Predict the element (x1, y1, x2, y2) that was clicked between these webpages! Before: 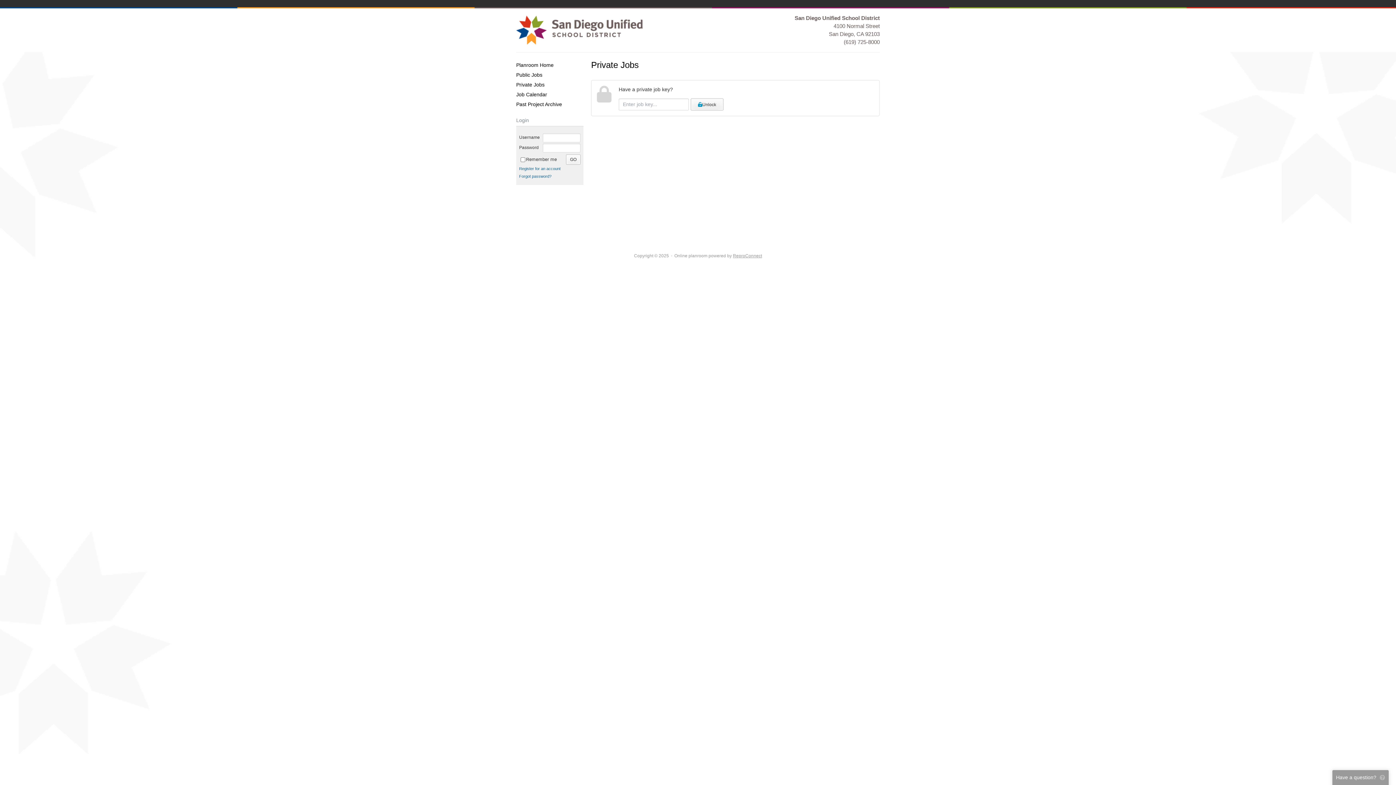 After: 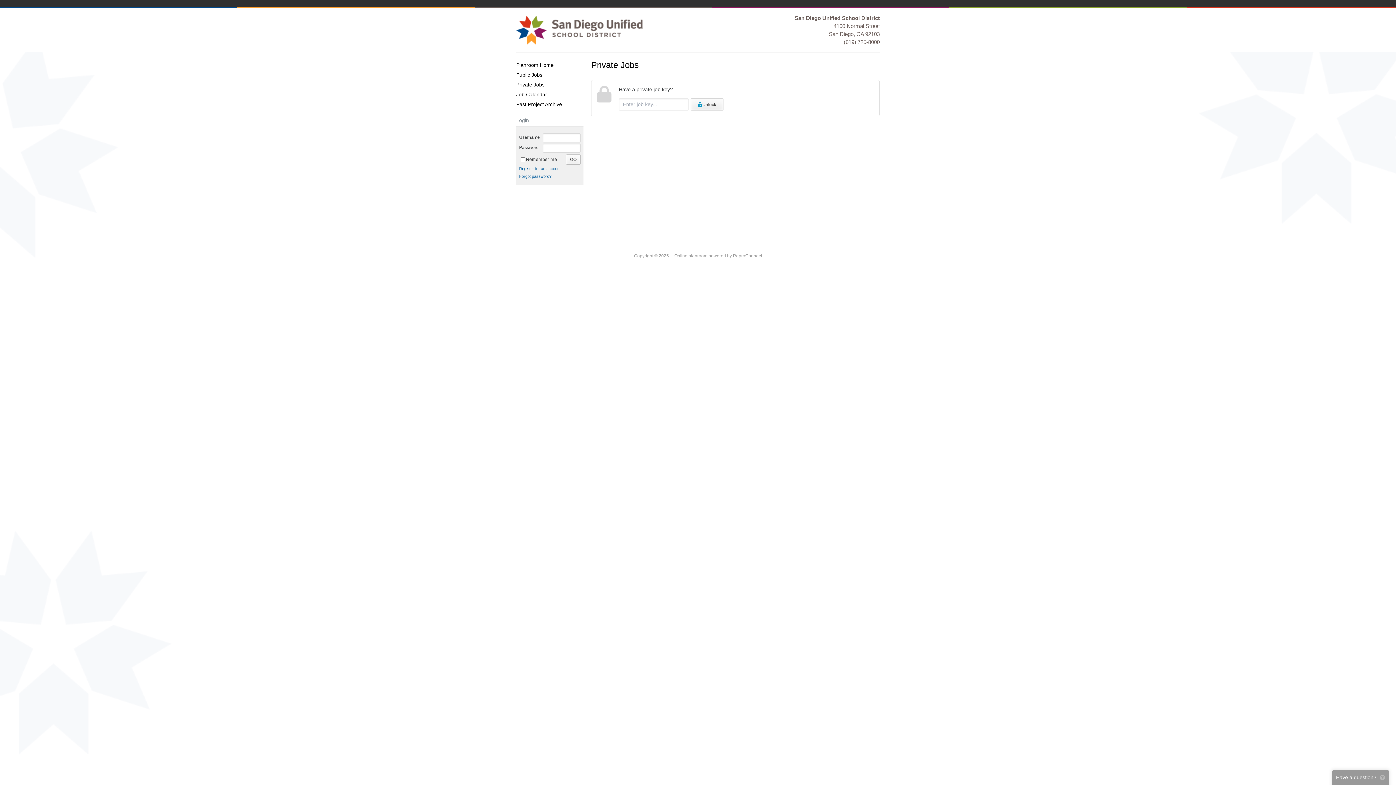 Action: bbox: (674, 253, 762, 258) label: Online planroom powered by ReproConnect